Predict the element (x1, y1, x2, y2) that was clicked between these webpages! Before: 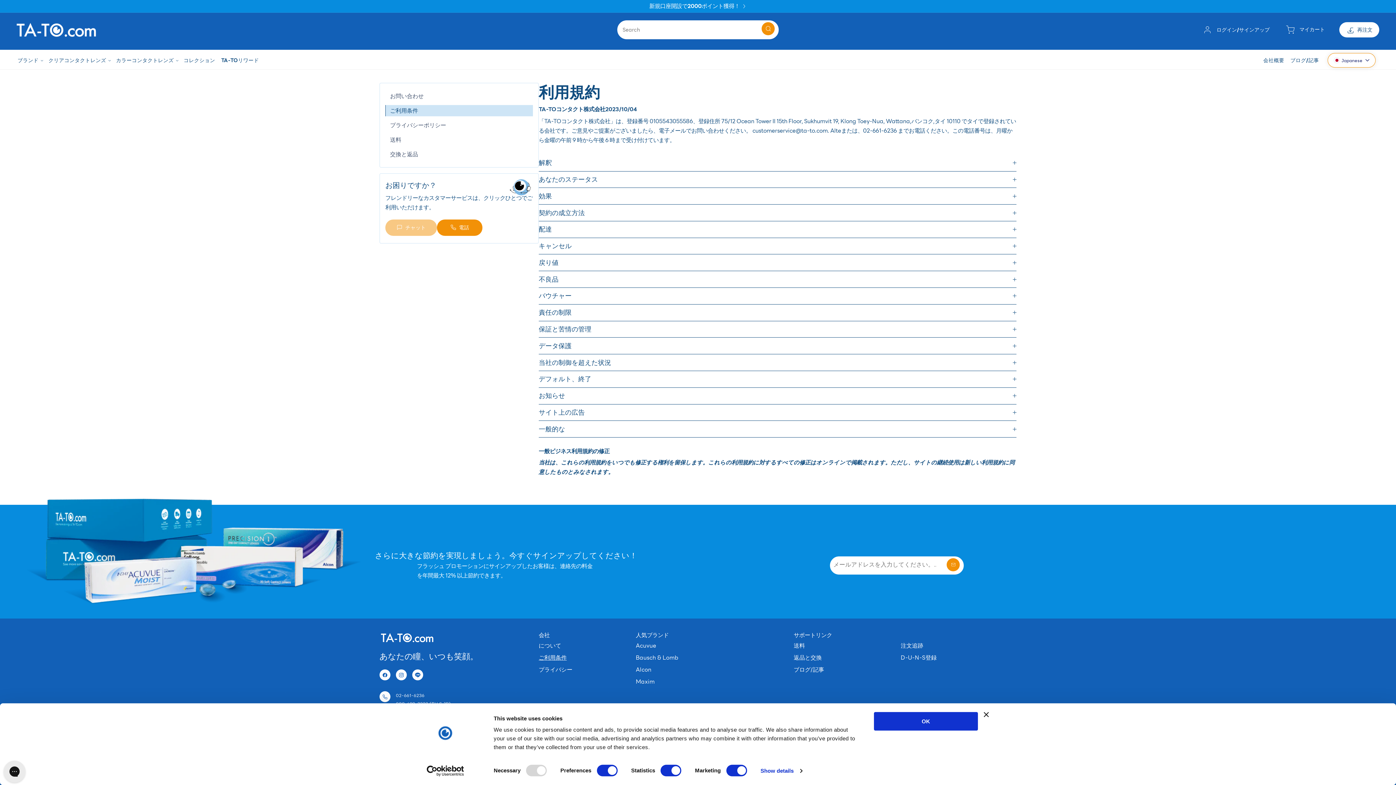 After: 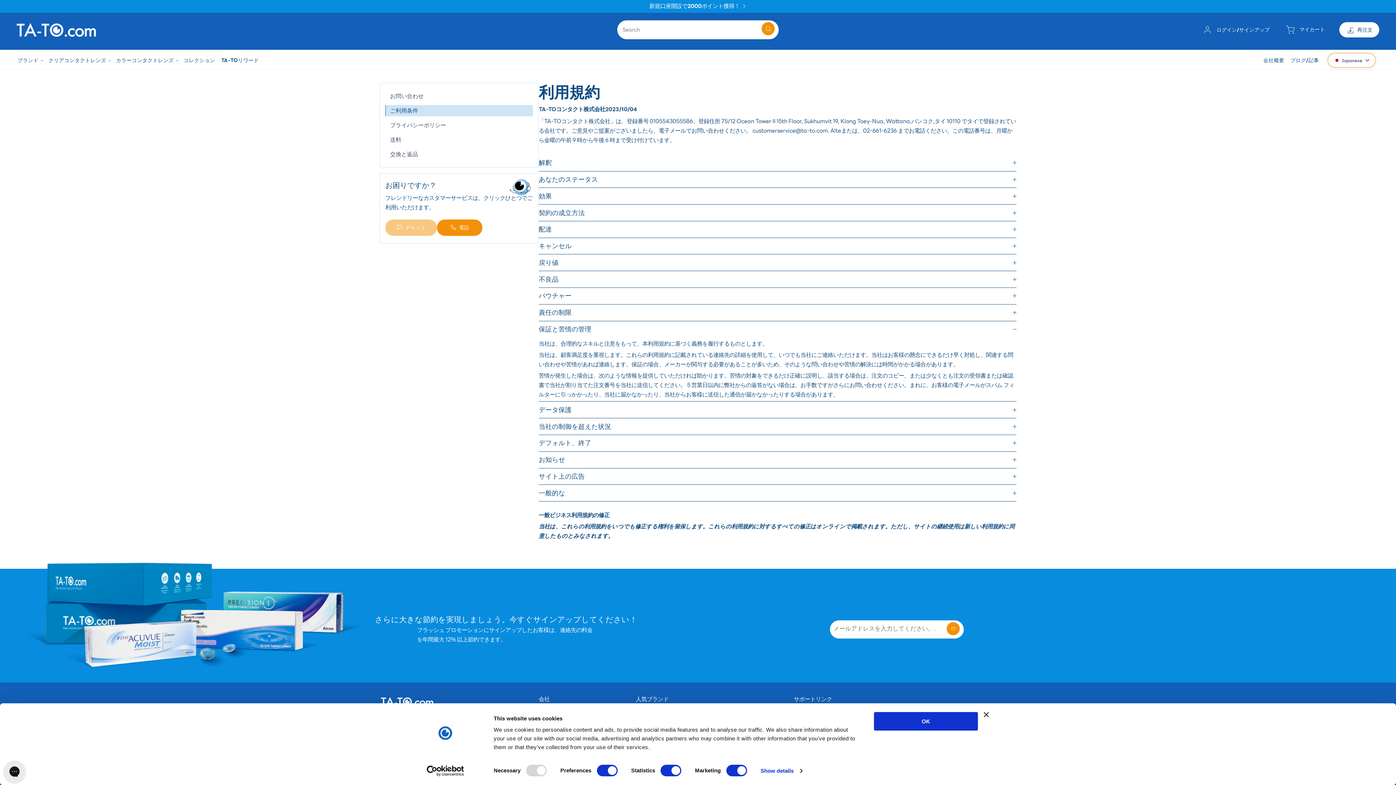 Action: bbox: (538, 321, 1016, 337) label: 保証と苦情の管理